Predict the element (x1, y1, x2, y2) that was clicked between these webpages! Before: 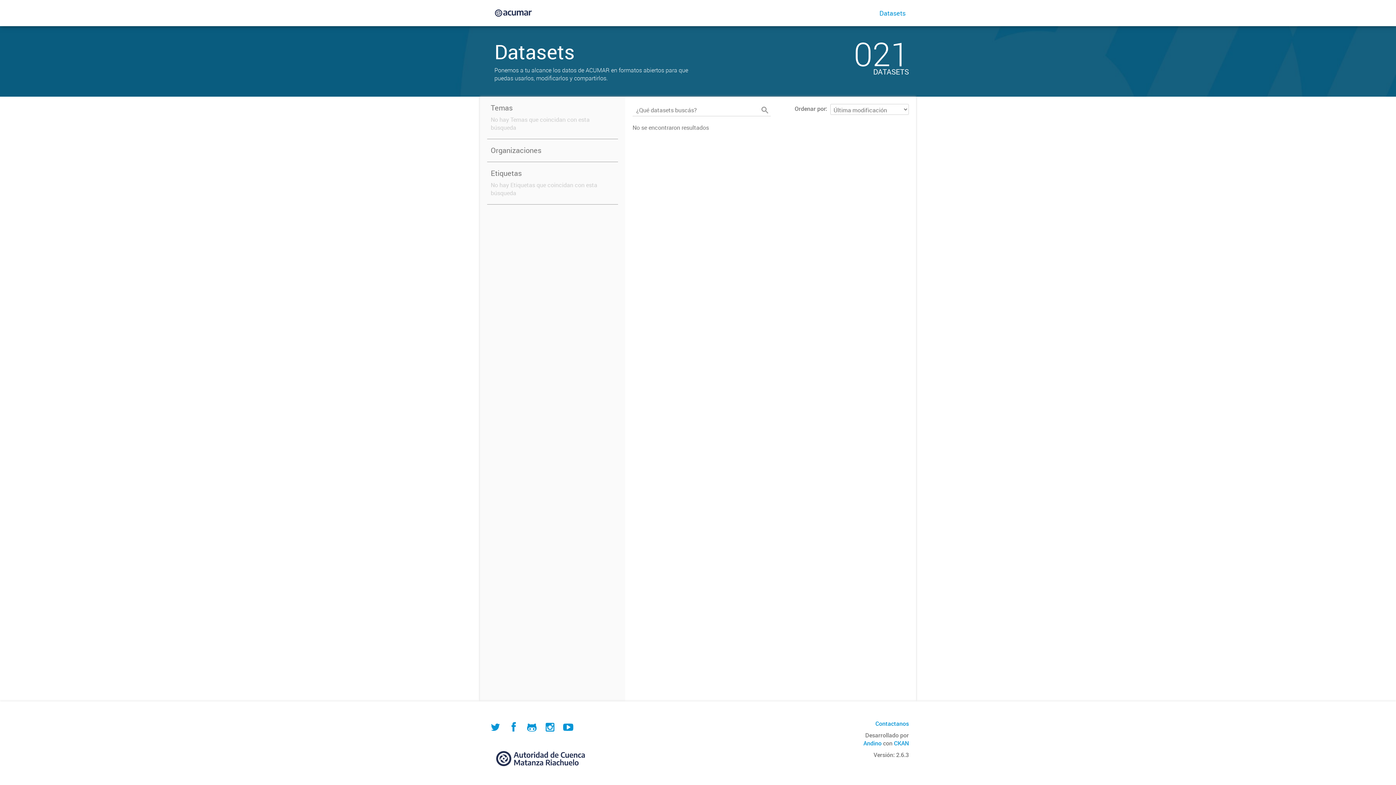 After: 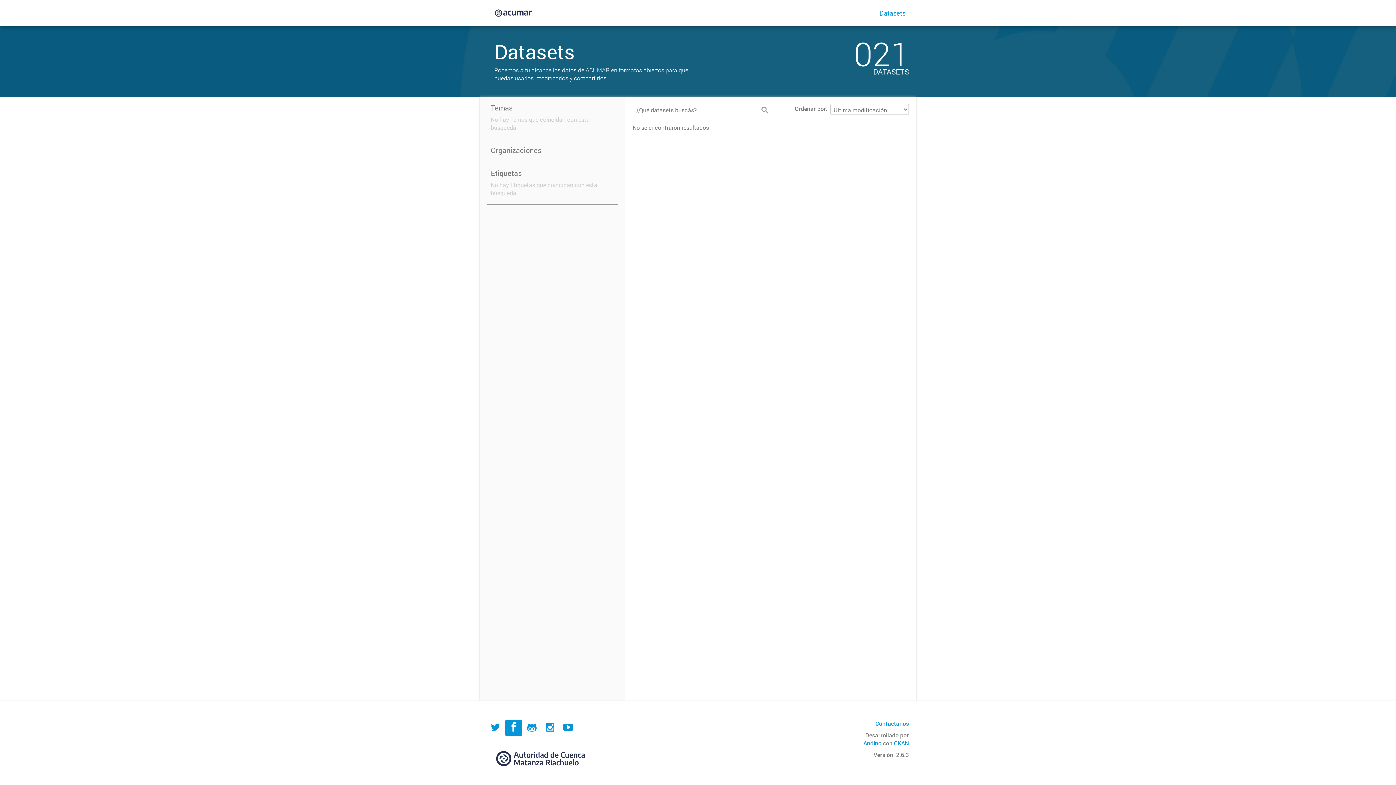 Action: bbox: (505, 720, 522, 736)